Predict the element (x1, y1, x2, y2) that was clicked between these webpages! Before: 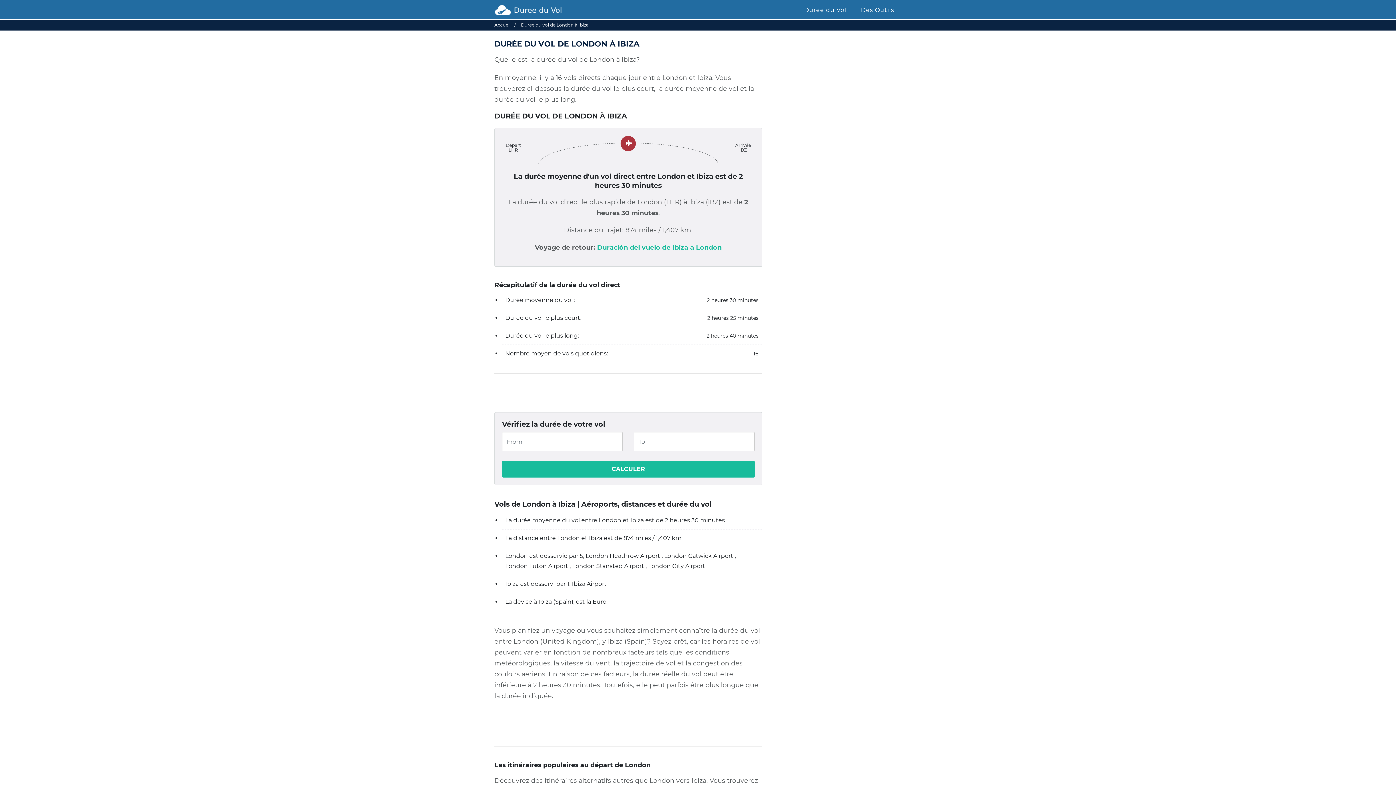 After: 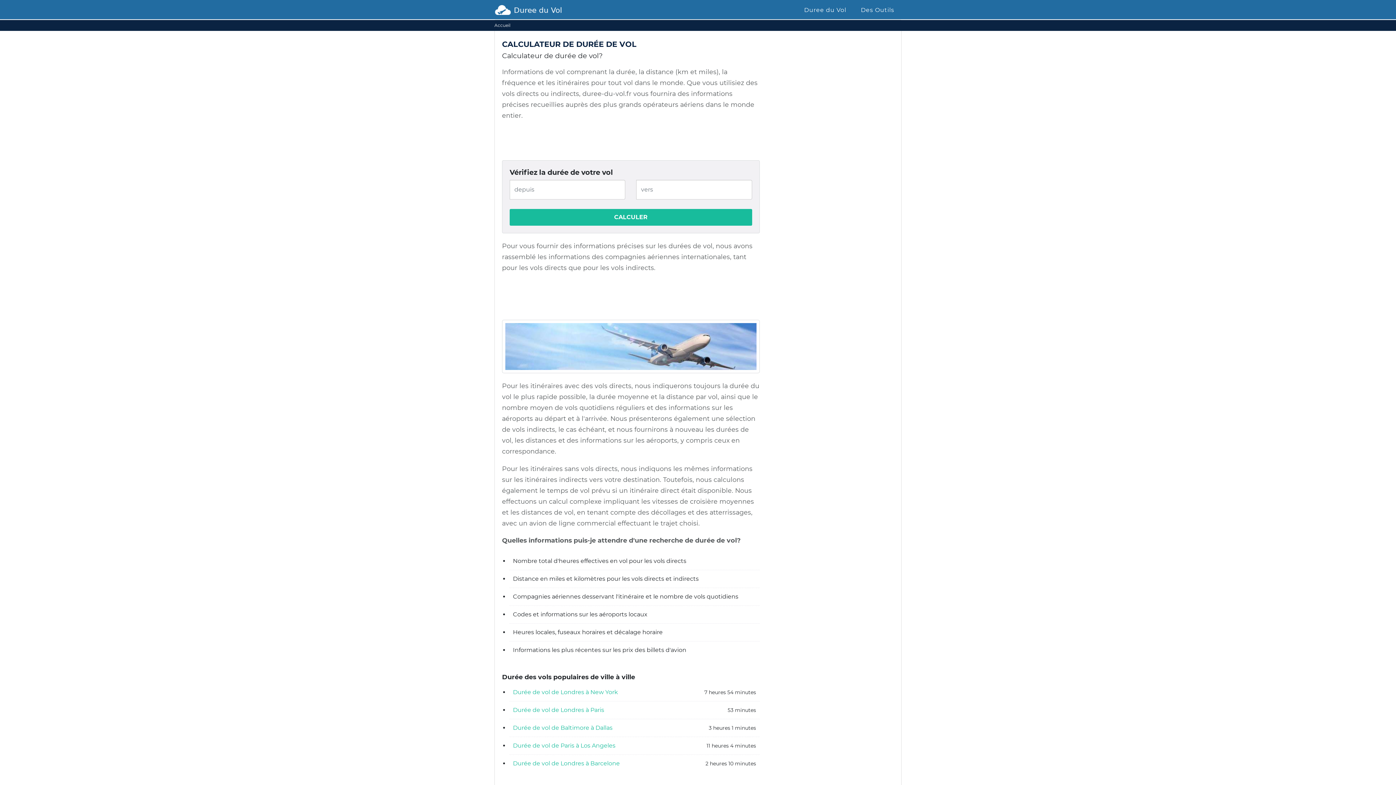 Action: bbox: (494, 22, 510, 27) label: Accueil